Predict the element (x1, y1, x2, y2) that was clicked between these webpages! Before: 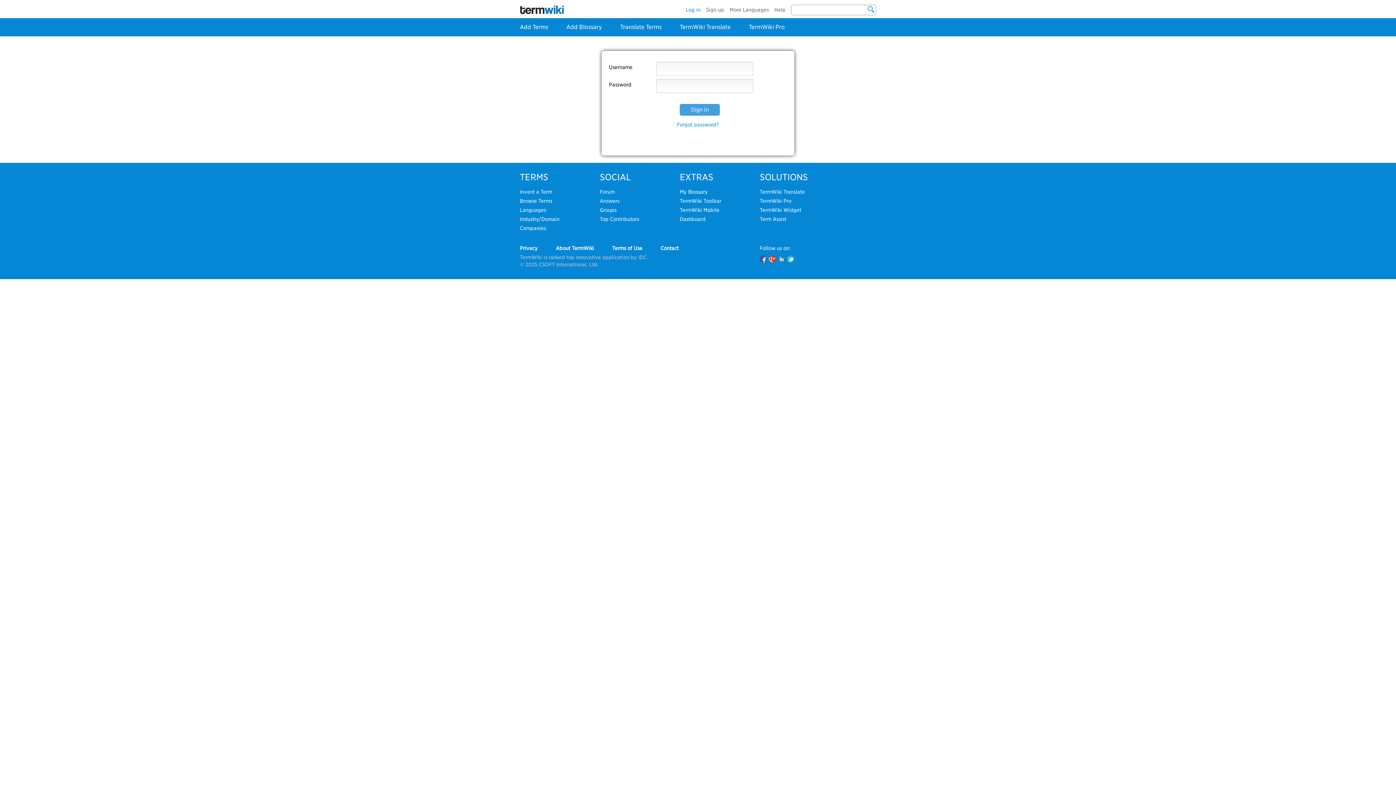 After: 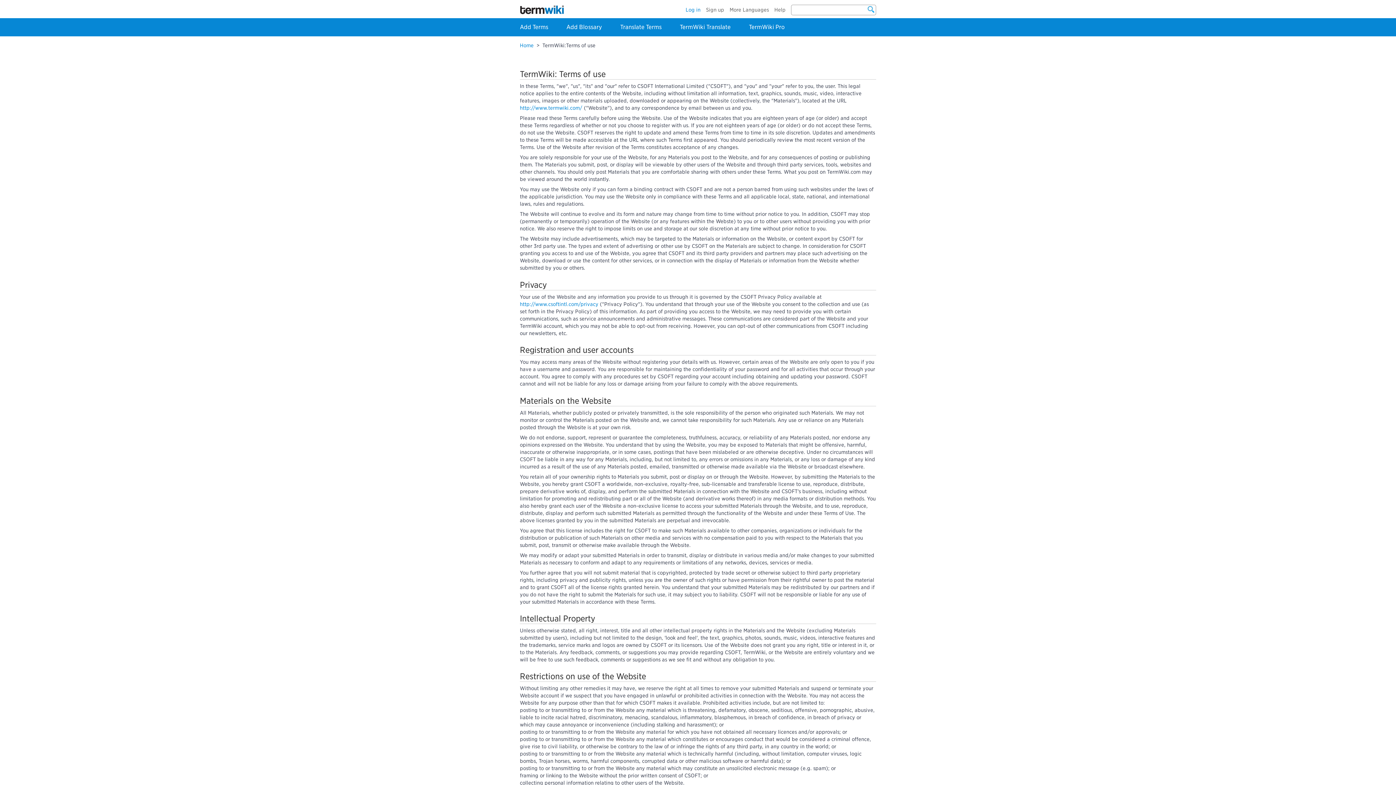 Action: label: Terms of Use bbox: (612, 245, 642, 251)